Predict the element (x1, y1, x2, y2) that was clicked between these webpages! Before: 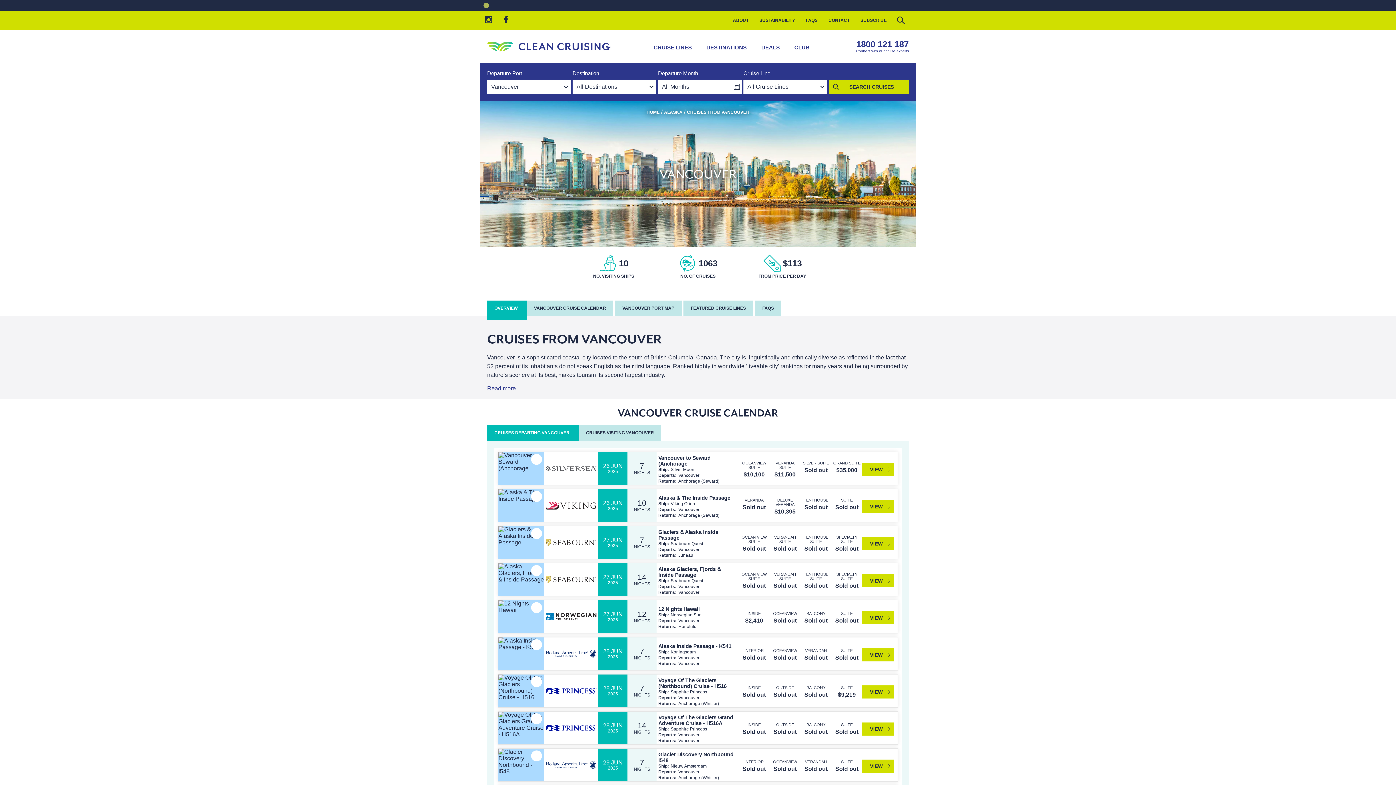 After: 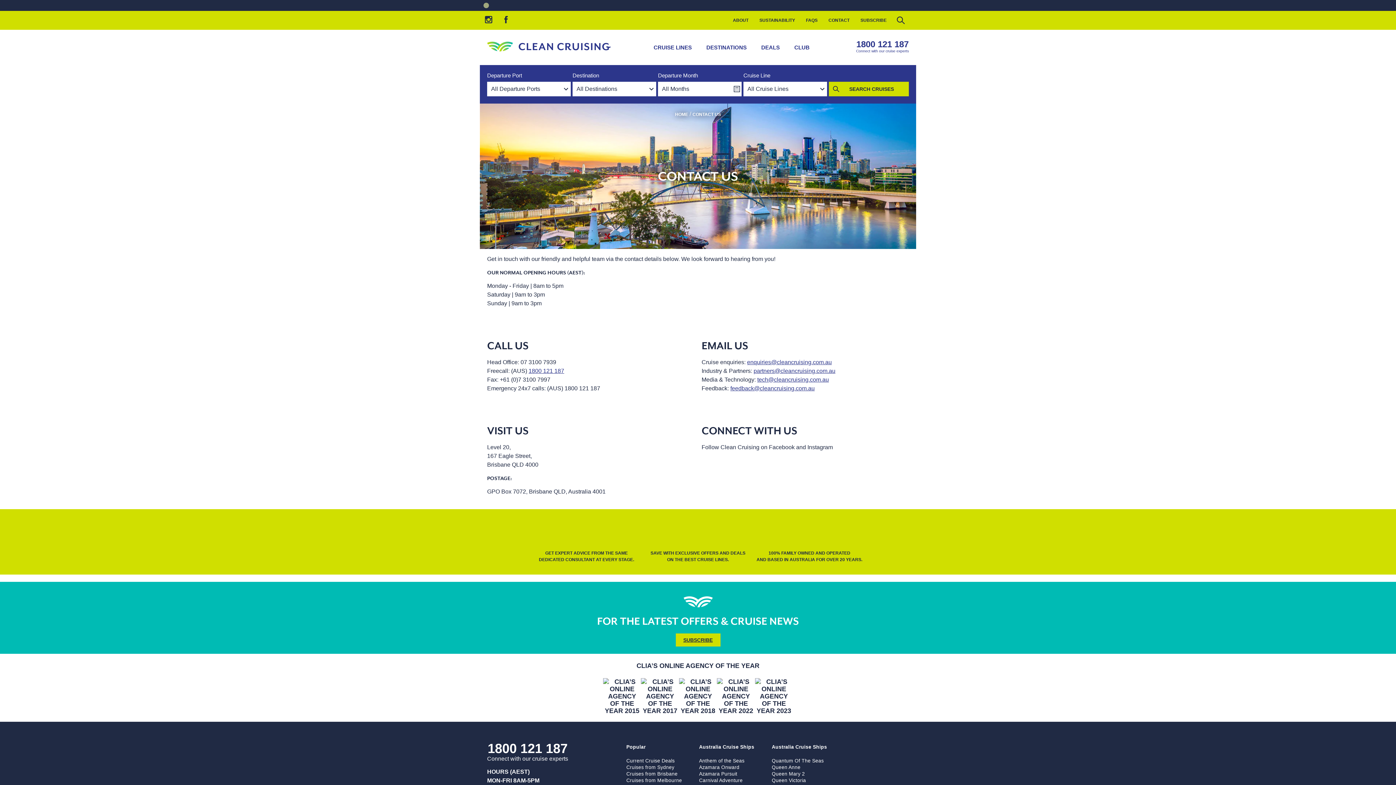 Action: bbox: (823, 12, 855, 28) label: CONTACT